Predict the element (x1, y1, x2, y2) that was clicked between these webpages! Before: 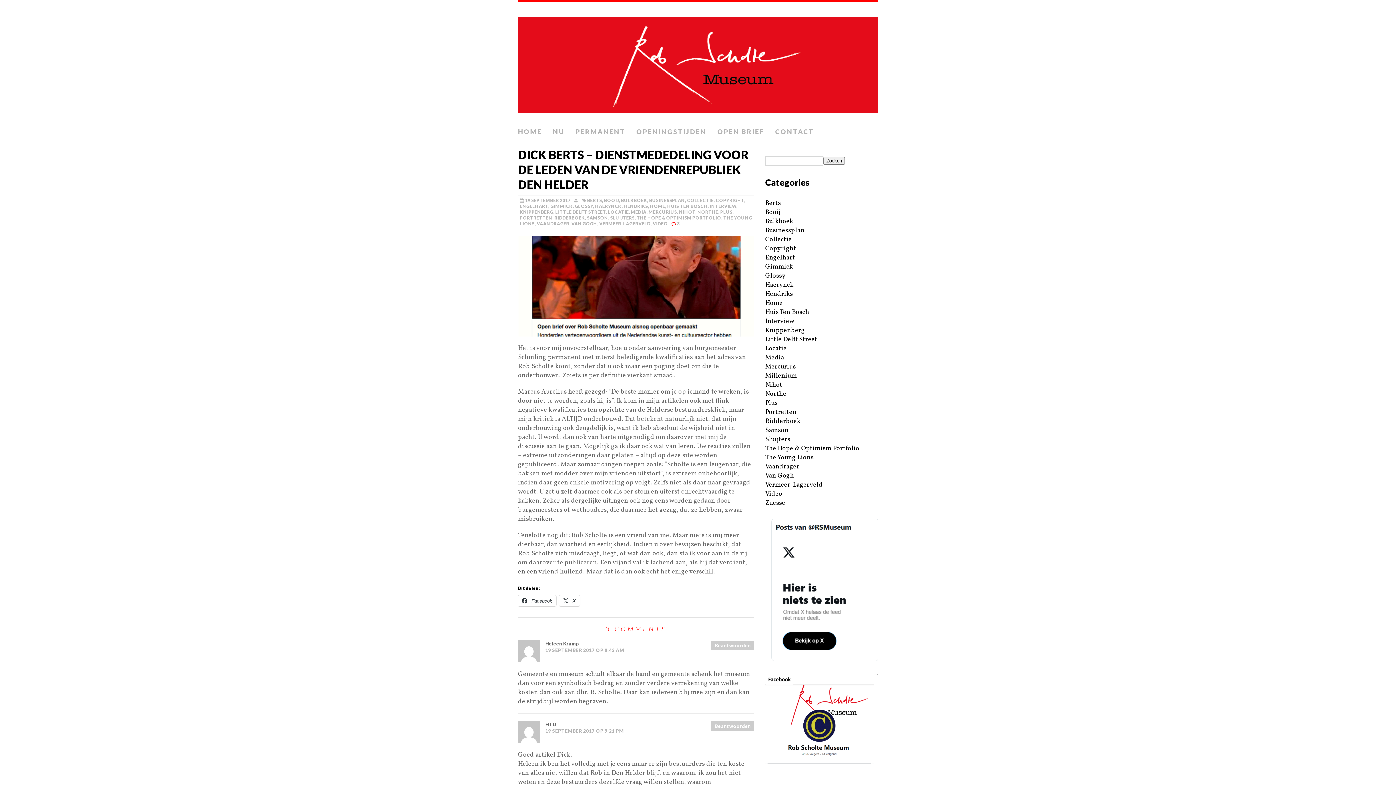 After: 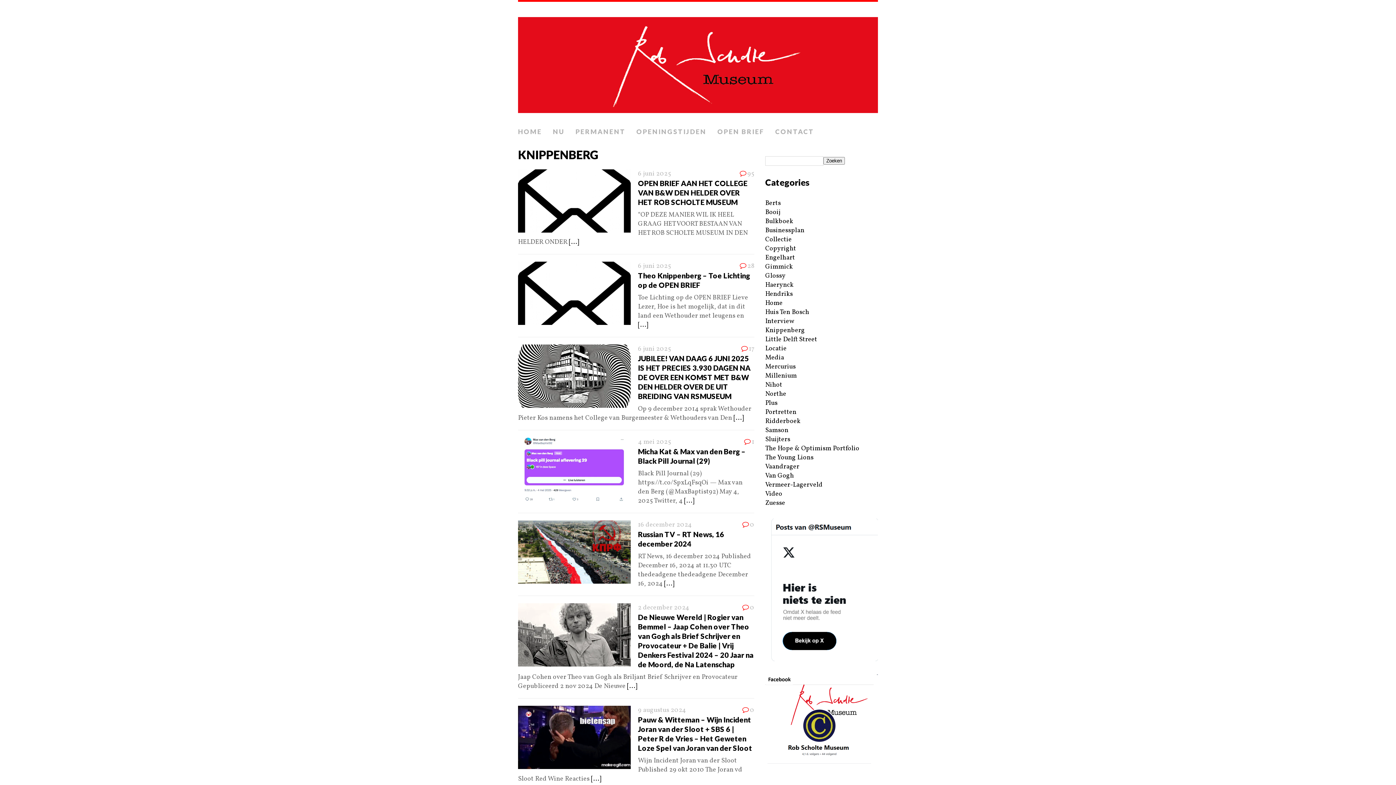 Action: bbox: (520, 209, 553, 214) label: KNIPPENBERG